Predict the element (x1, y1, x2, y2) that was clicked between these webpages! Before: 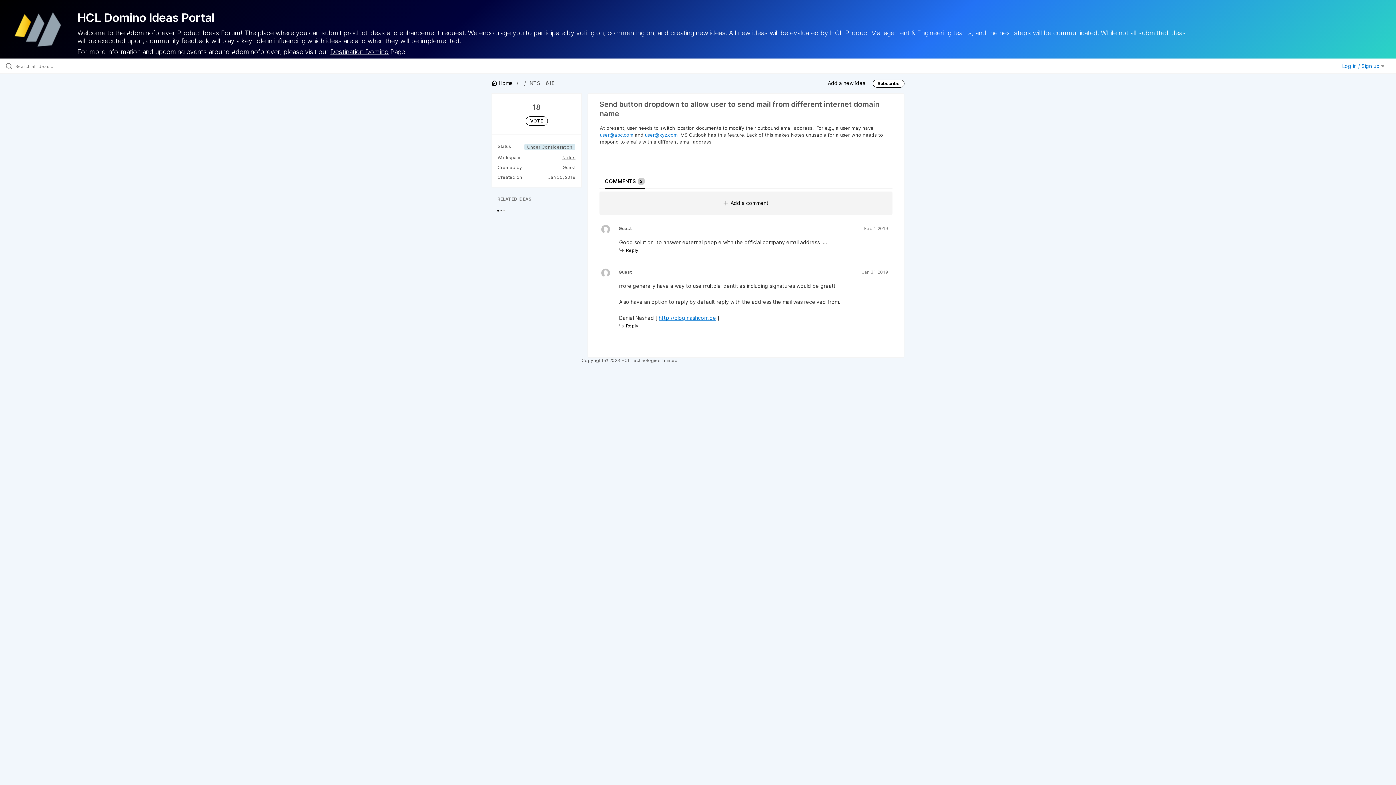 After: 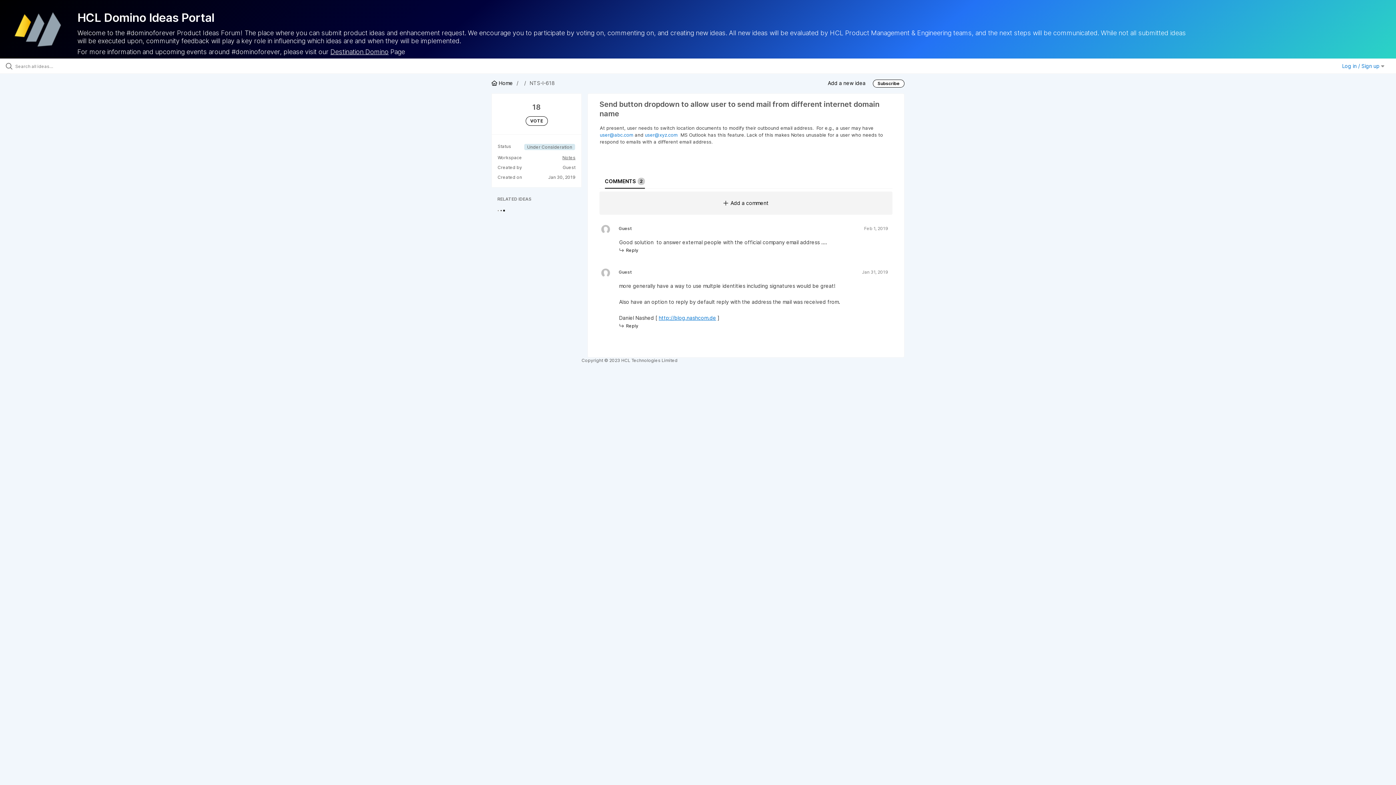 Action: label: http://blog.nashcom.de bbox: (658, 314, 716, 321)